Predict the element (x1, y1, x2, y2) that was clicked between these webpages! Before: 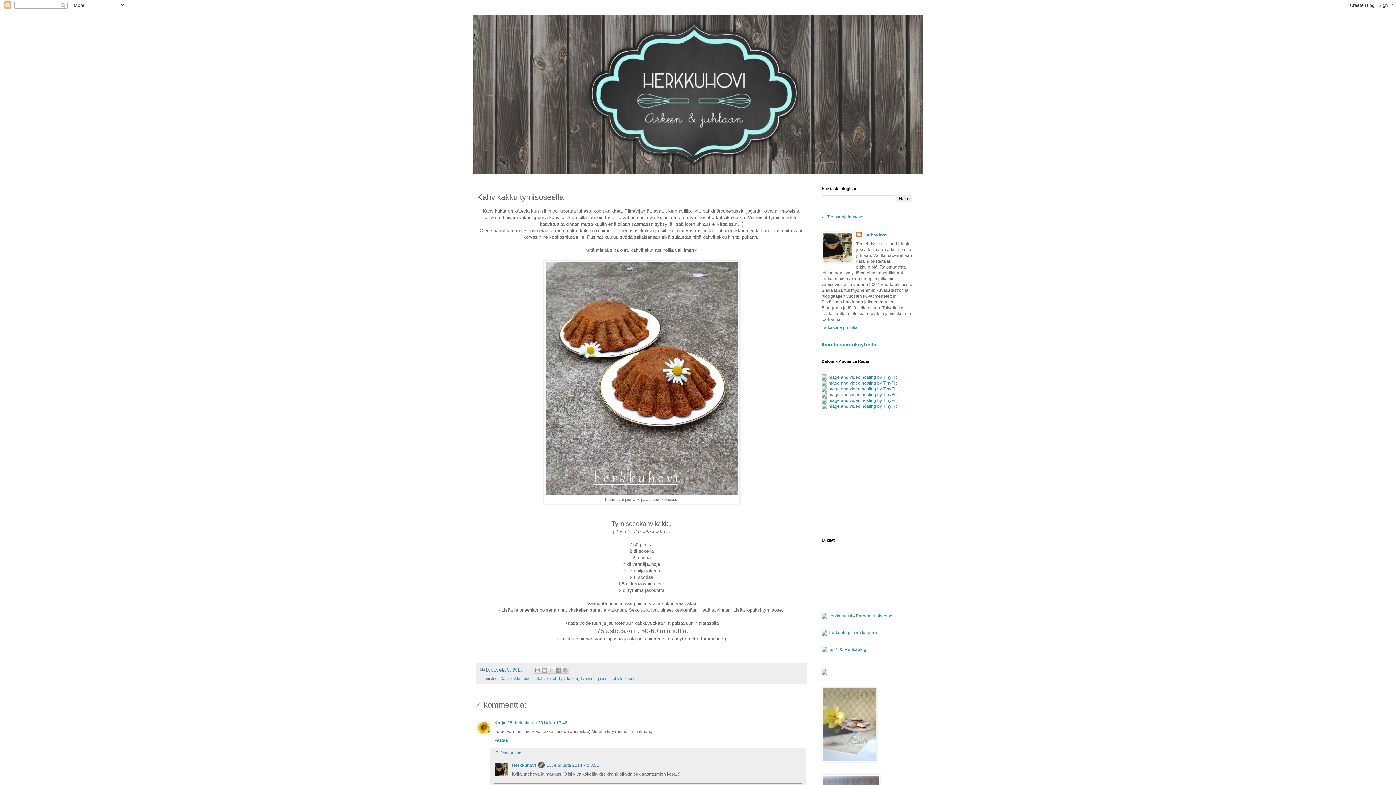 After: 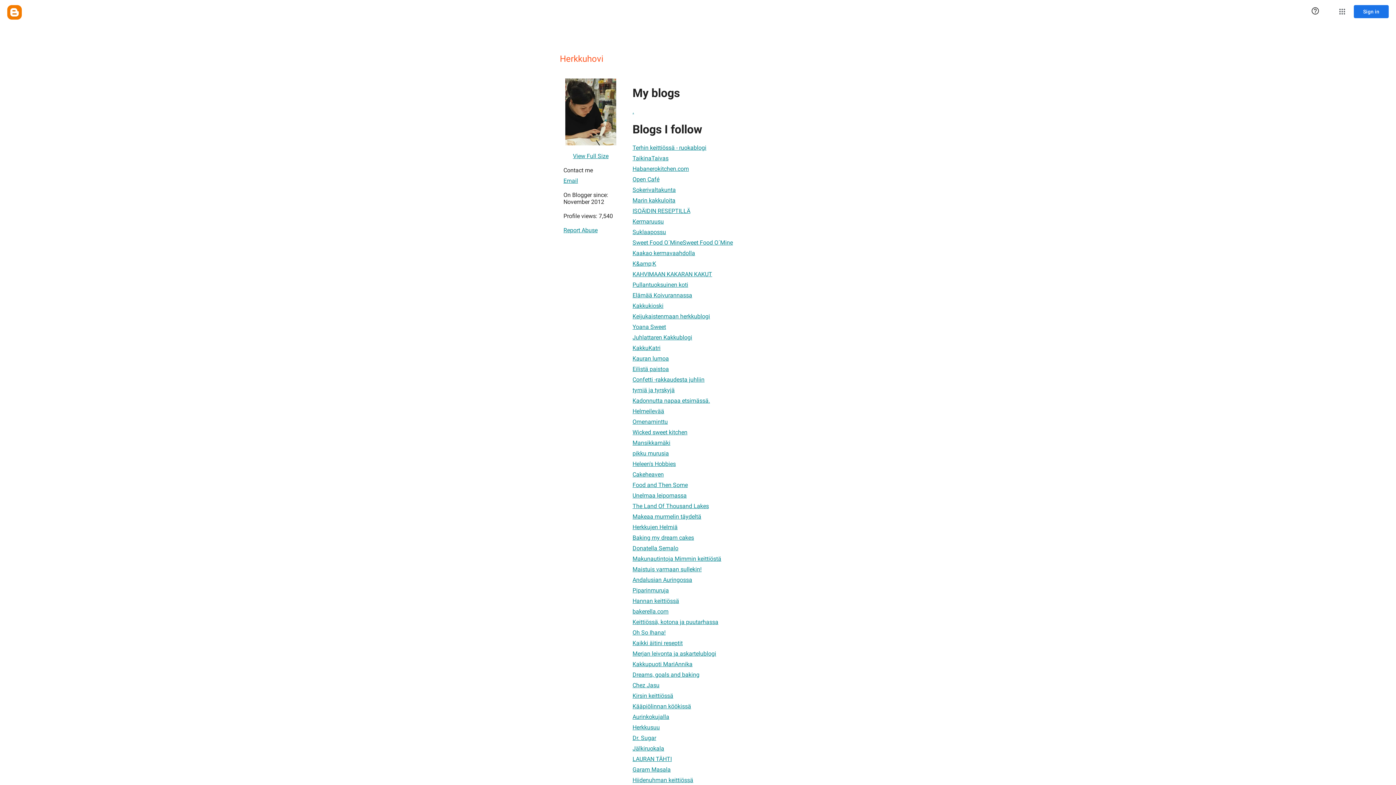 Action: bbox: (856, 231, 887, 238) label: Herkkuhovi